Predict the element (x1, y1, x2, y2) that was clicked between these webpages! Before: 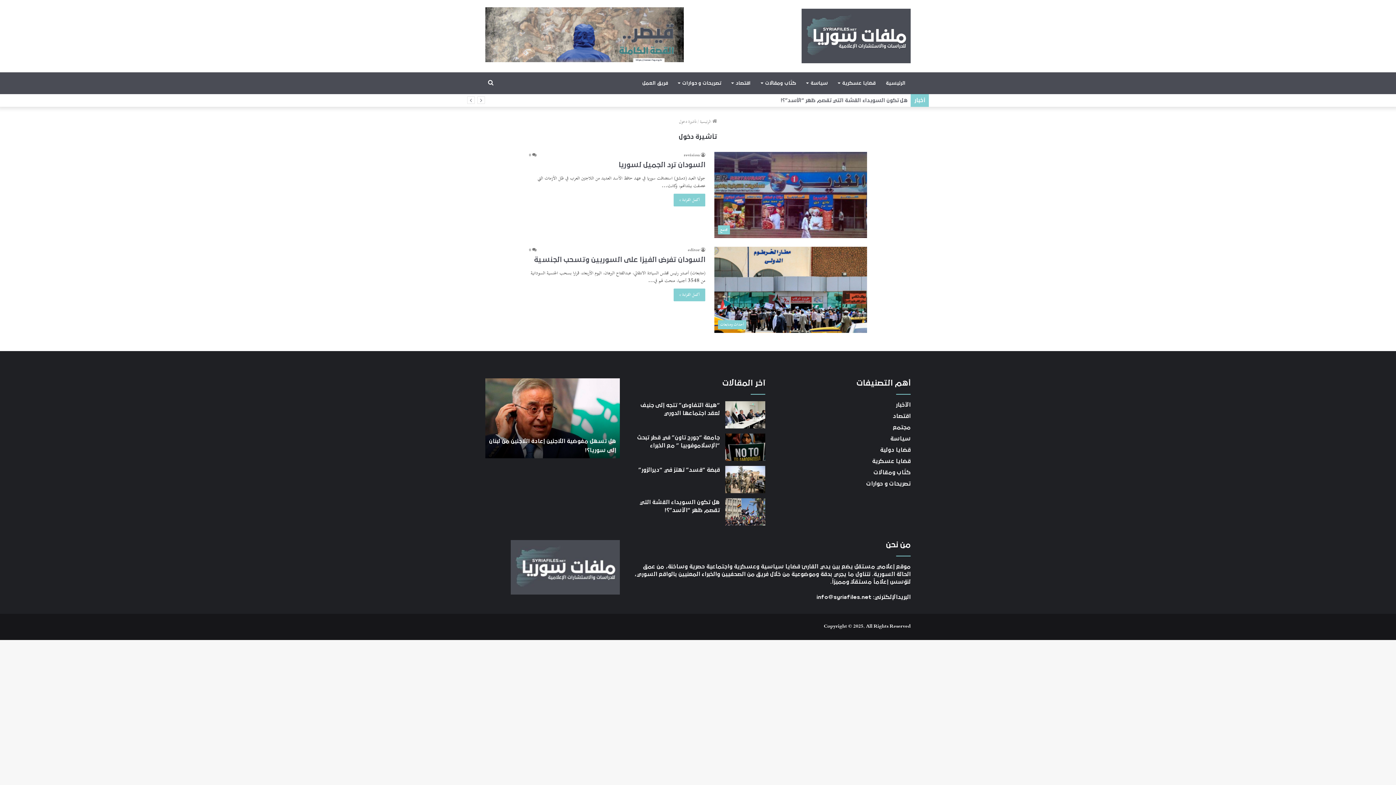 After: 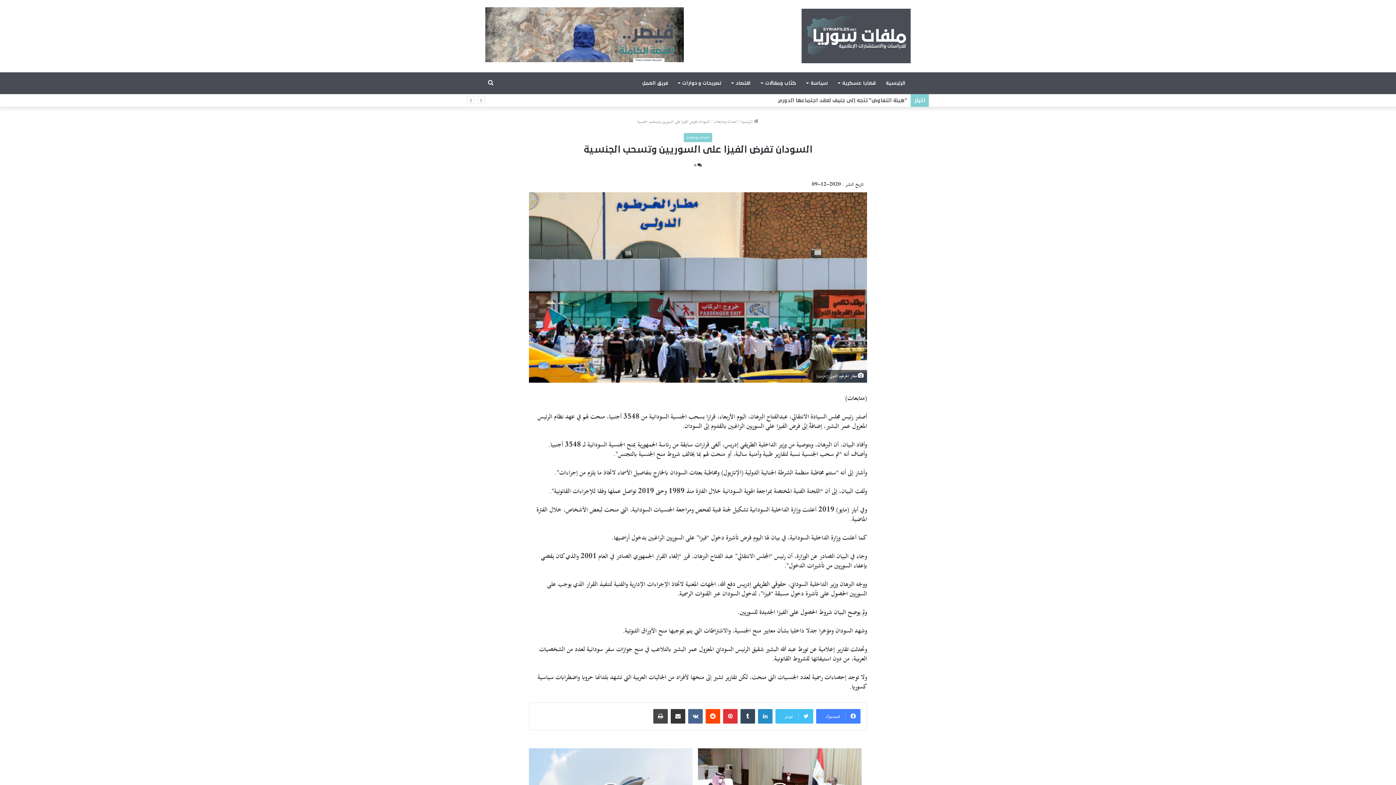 Action: label: السودان تفرض الفيزا على السوريين وتسحب الجنسية bbox: (714, 246, 867, 332)